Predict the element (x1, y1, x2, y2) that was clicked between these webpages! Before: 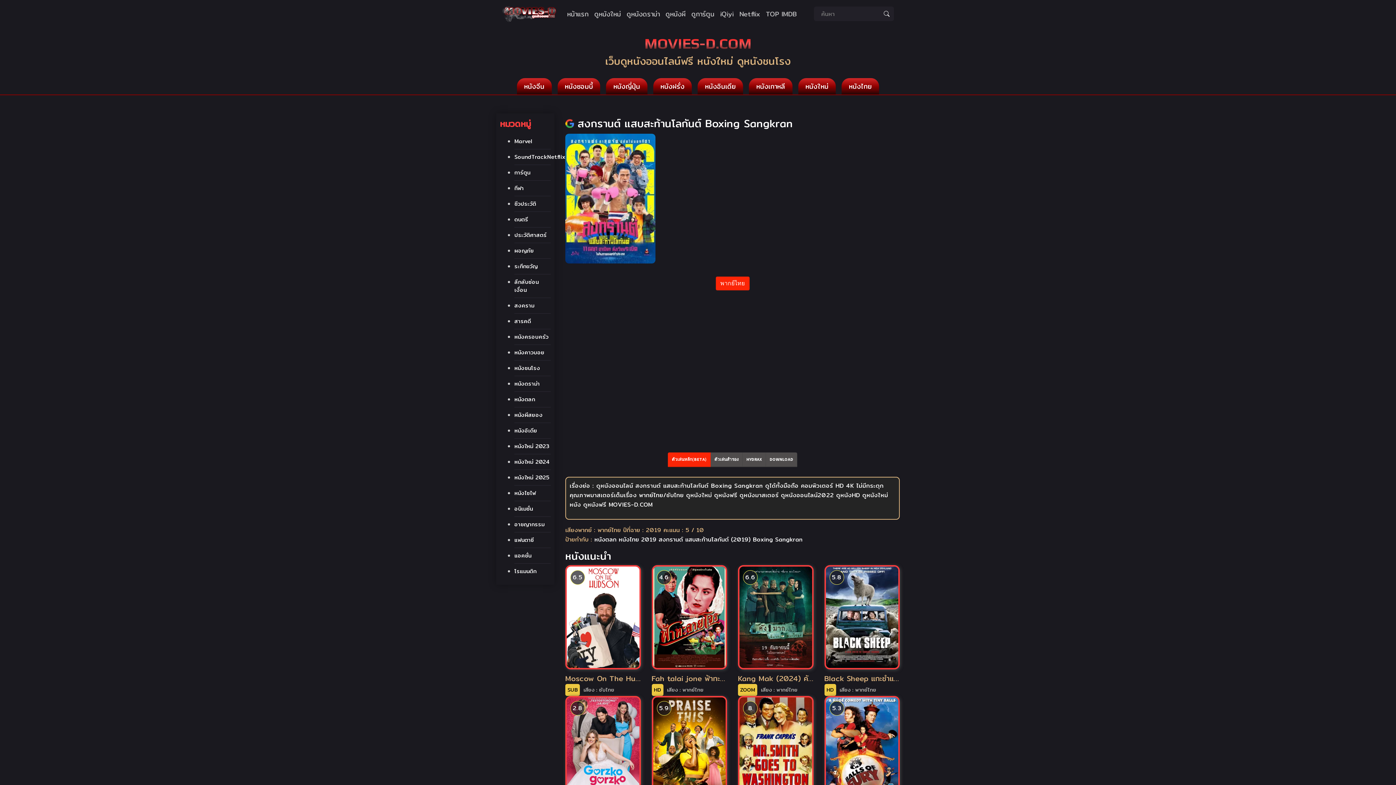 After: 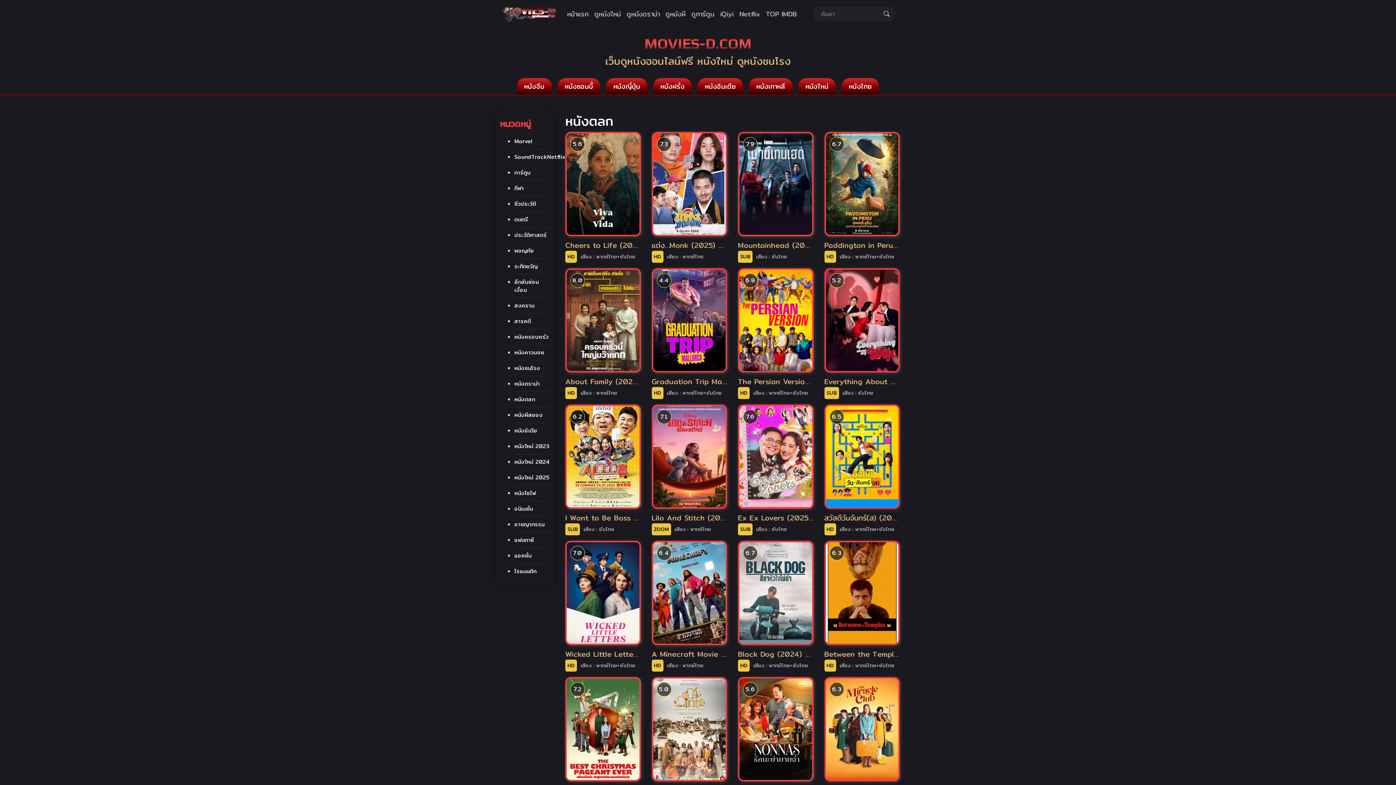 Action: label: หนังตลก bbox: (514, 395, 535, 403)